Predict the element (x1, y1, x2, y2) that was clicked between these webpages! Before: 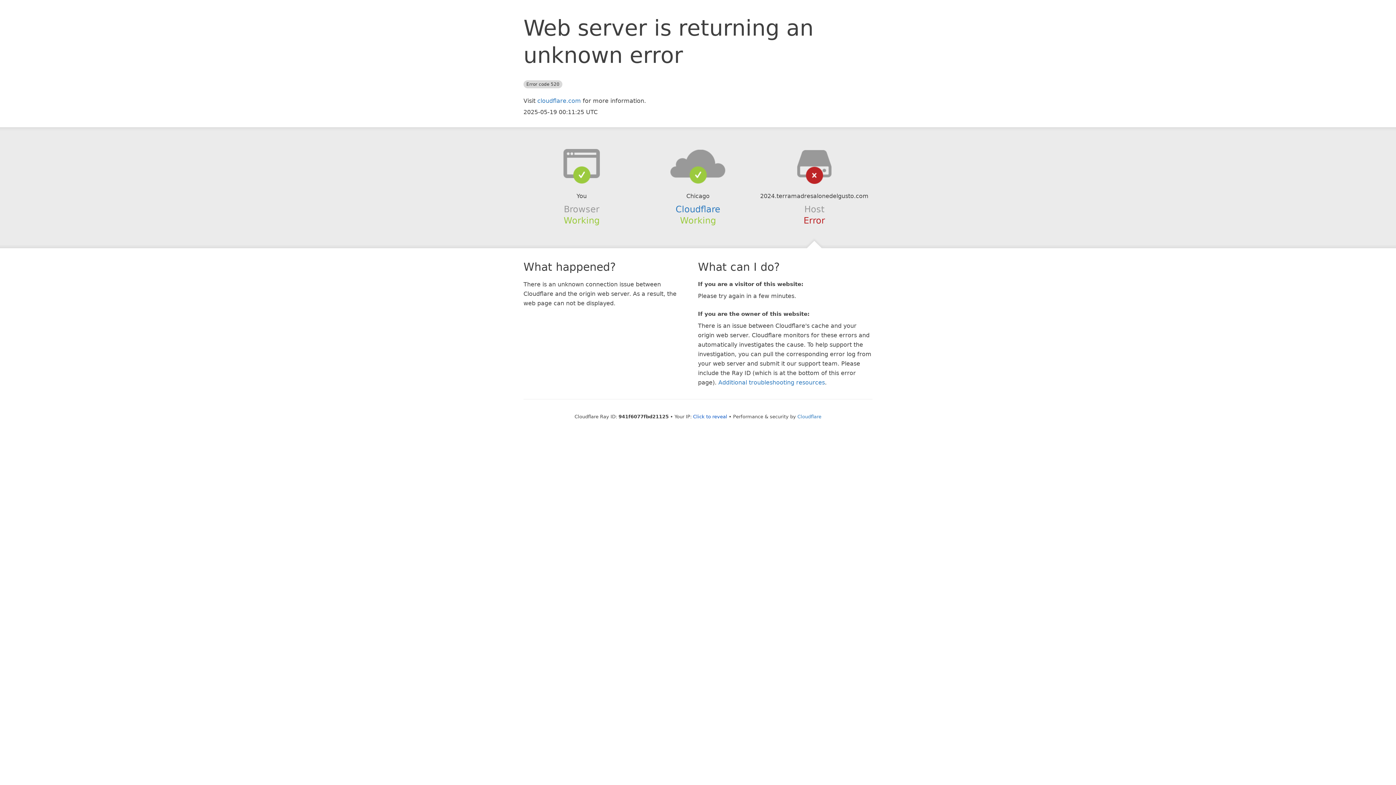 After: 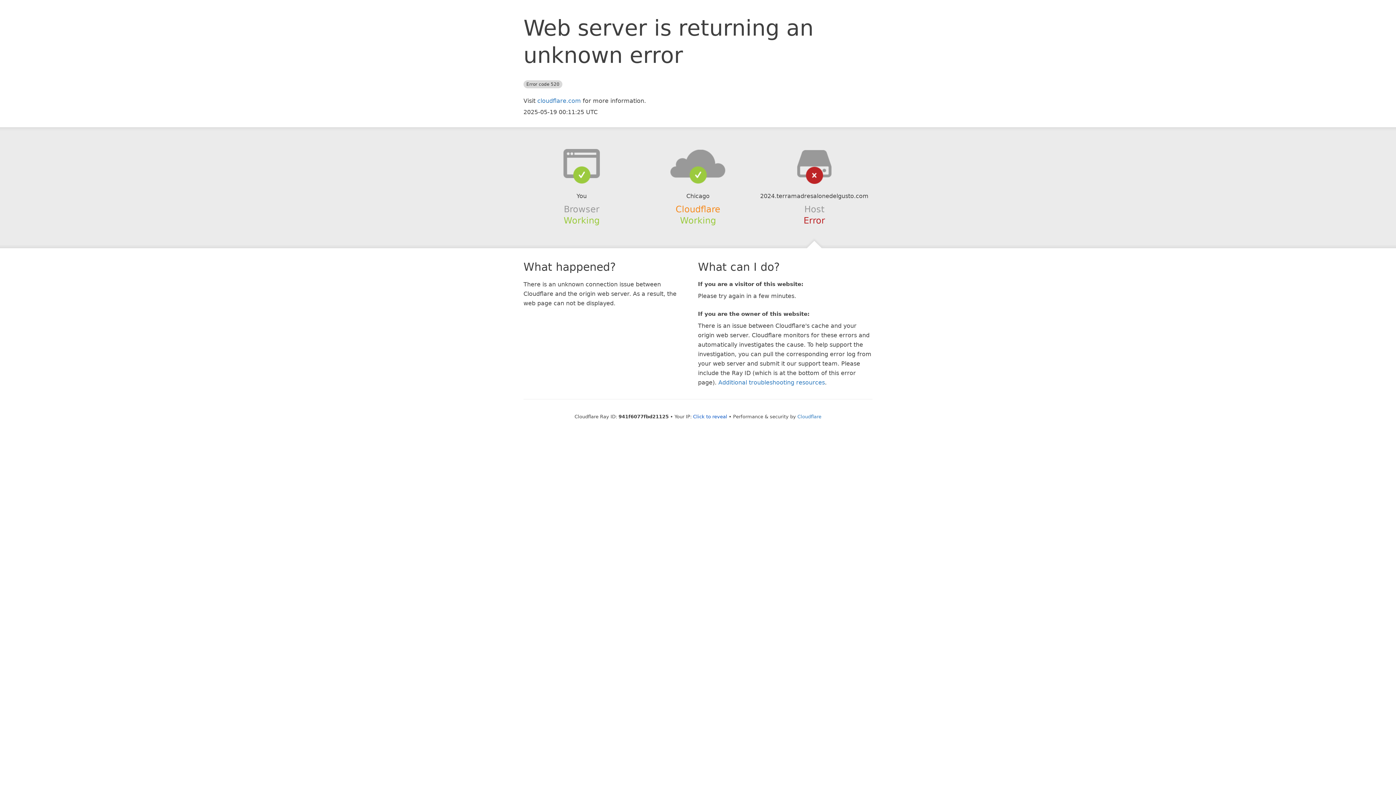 Action: bbox: (675, 204, 720, 214) label: Cloudflare